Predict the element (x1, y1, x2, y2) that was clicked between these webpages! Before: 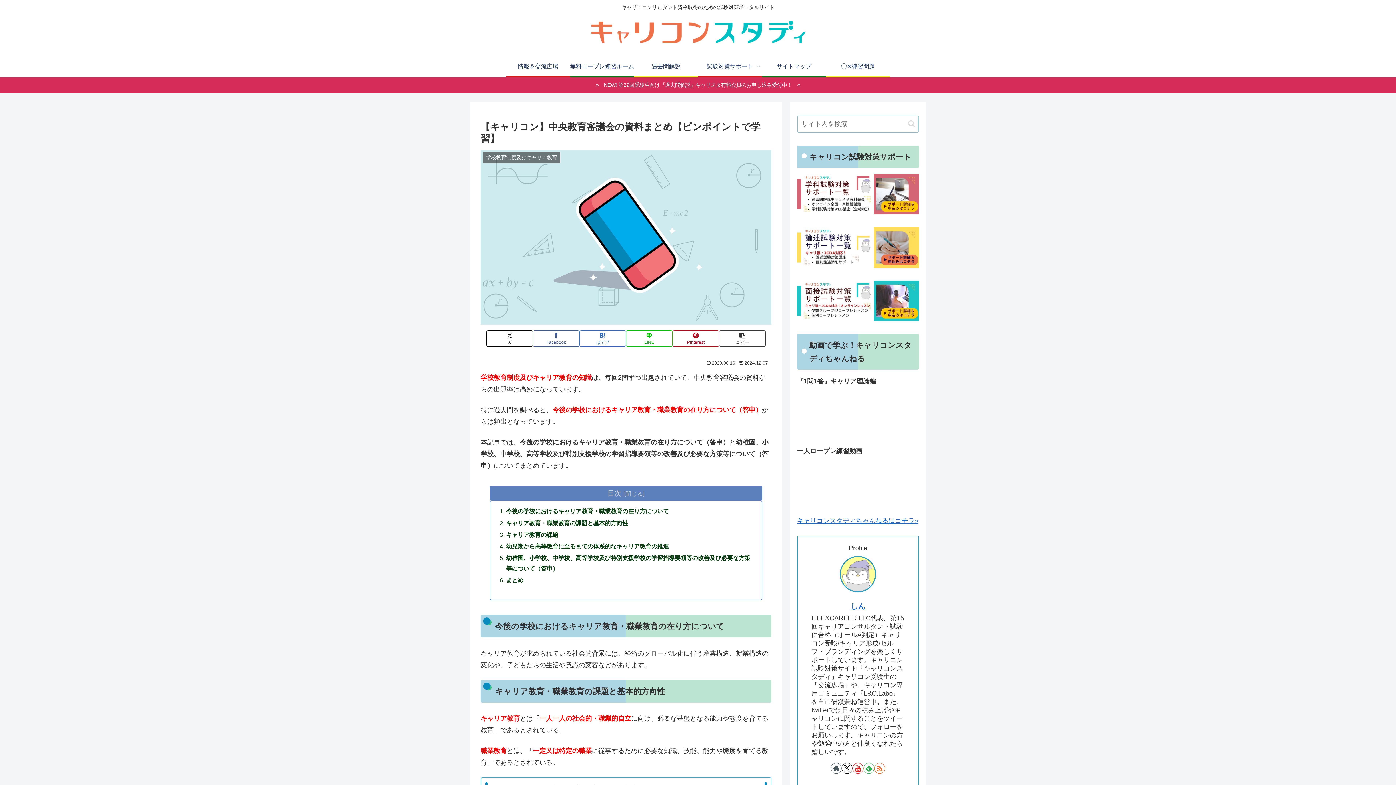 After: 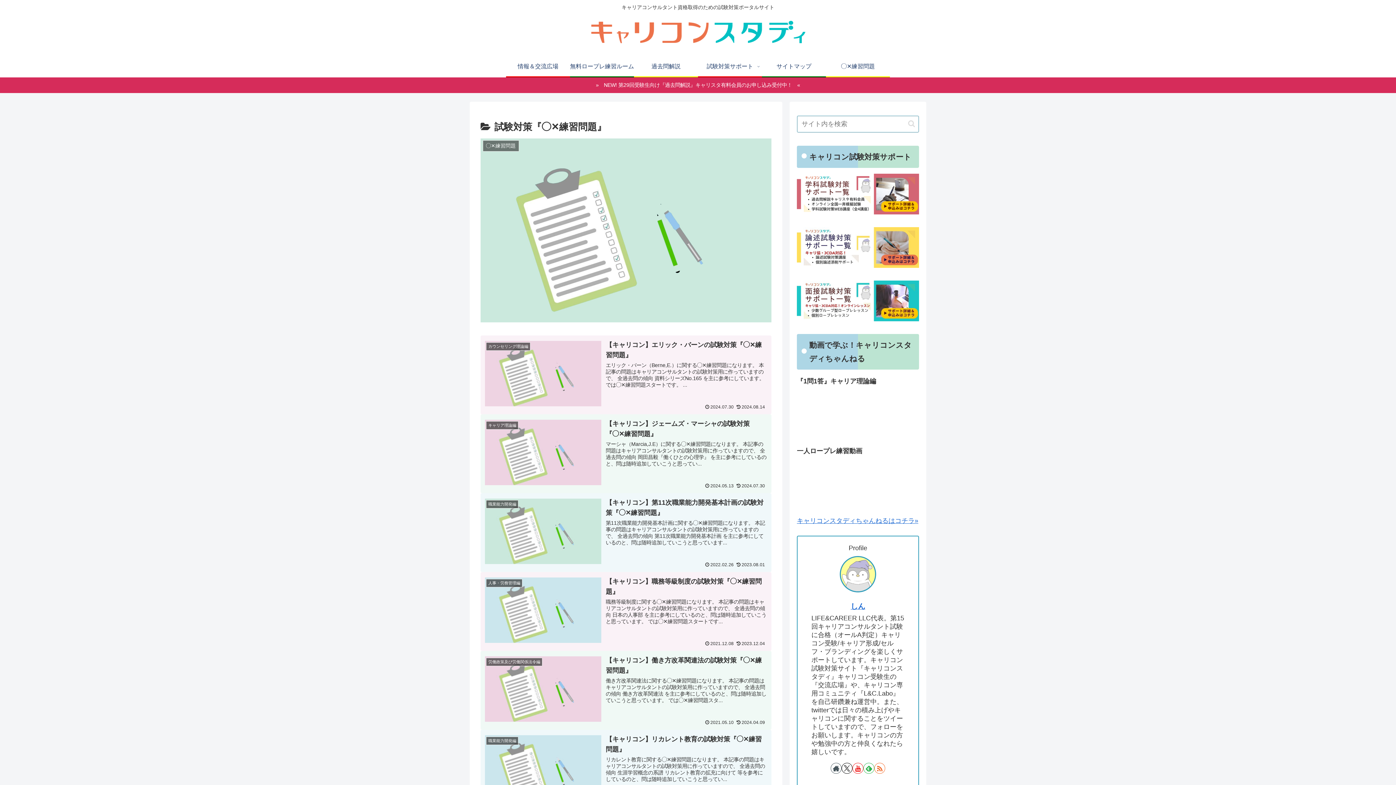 Action: label: ◯✕練習問題 bbox: (826, 55, 890, 76)